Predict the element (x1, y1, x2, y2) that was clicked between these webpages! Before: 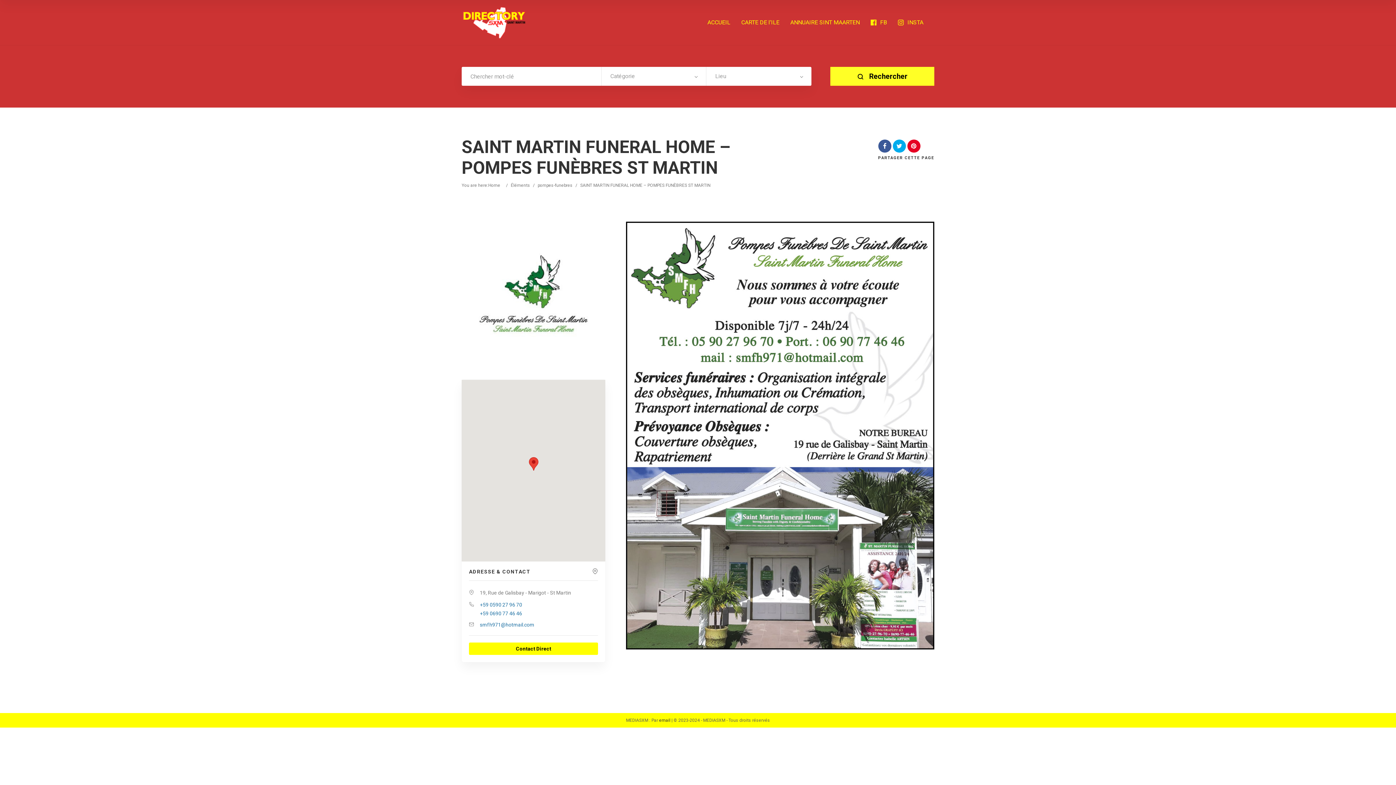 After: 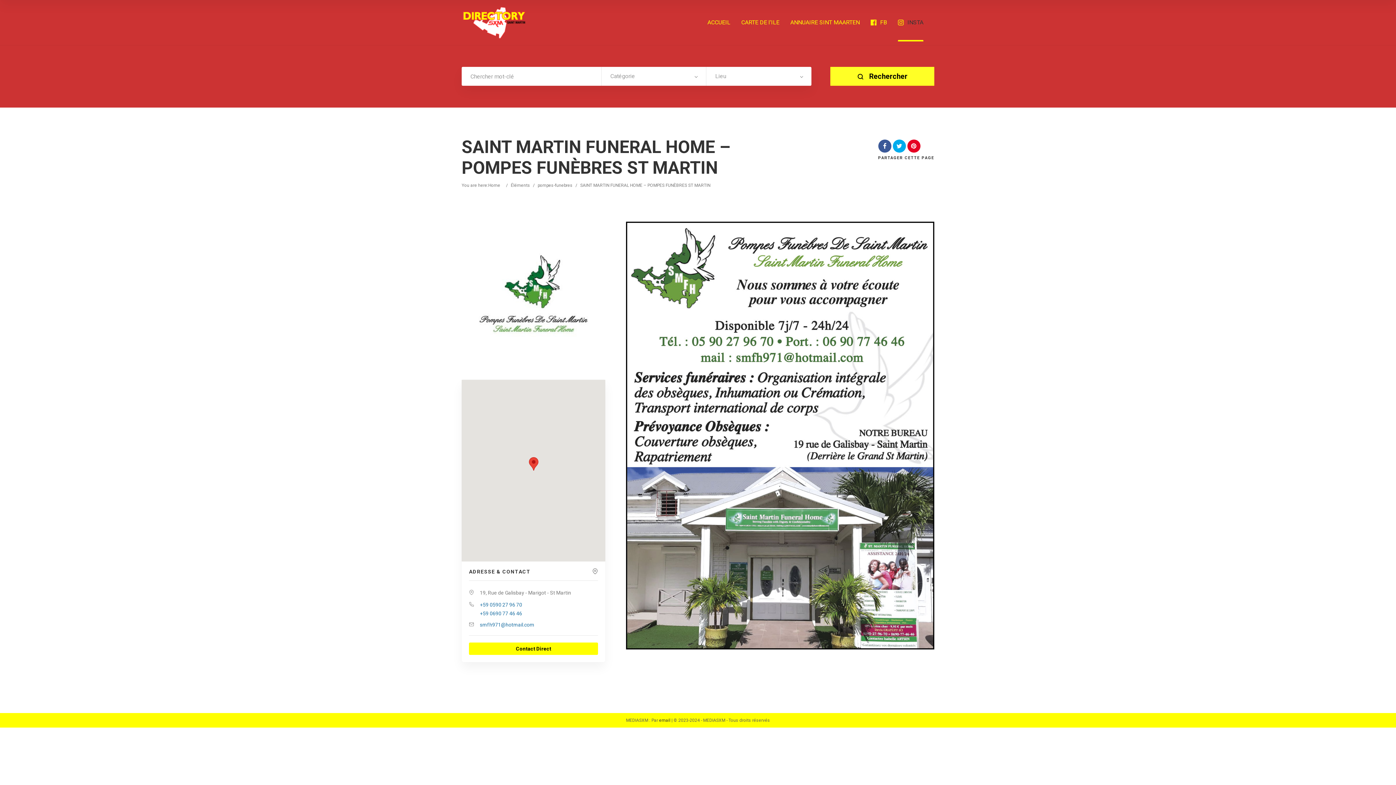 Action: bbox: (898, 18, 923, 41) label: INSTA